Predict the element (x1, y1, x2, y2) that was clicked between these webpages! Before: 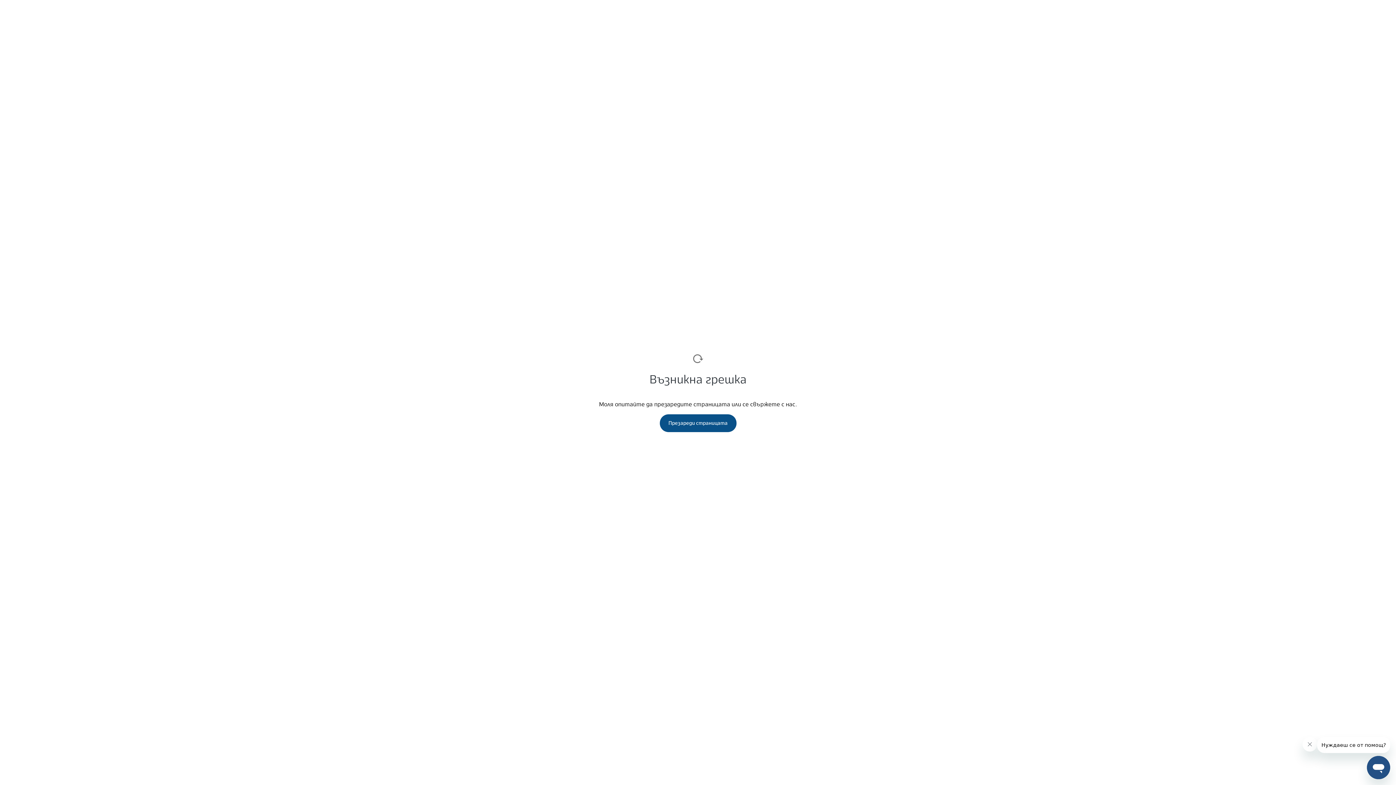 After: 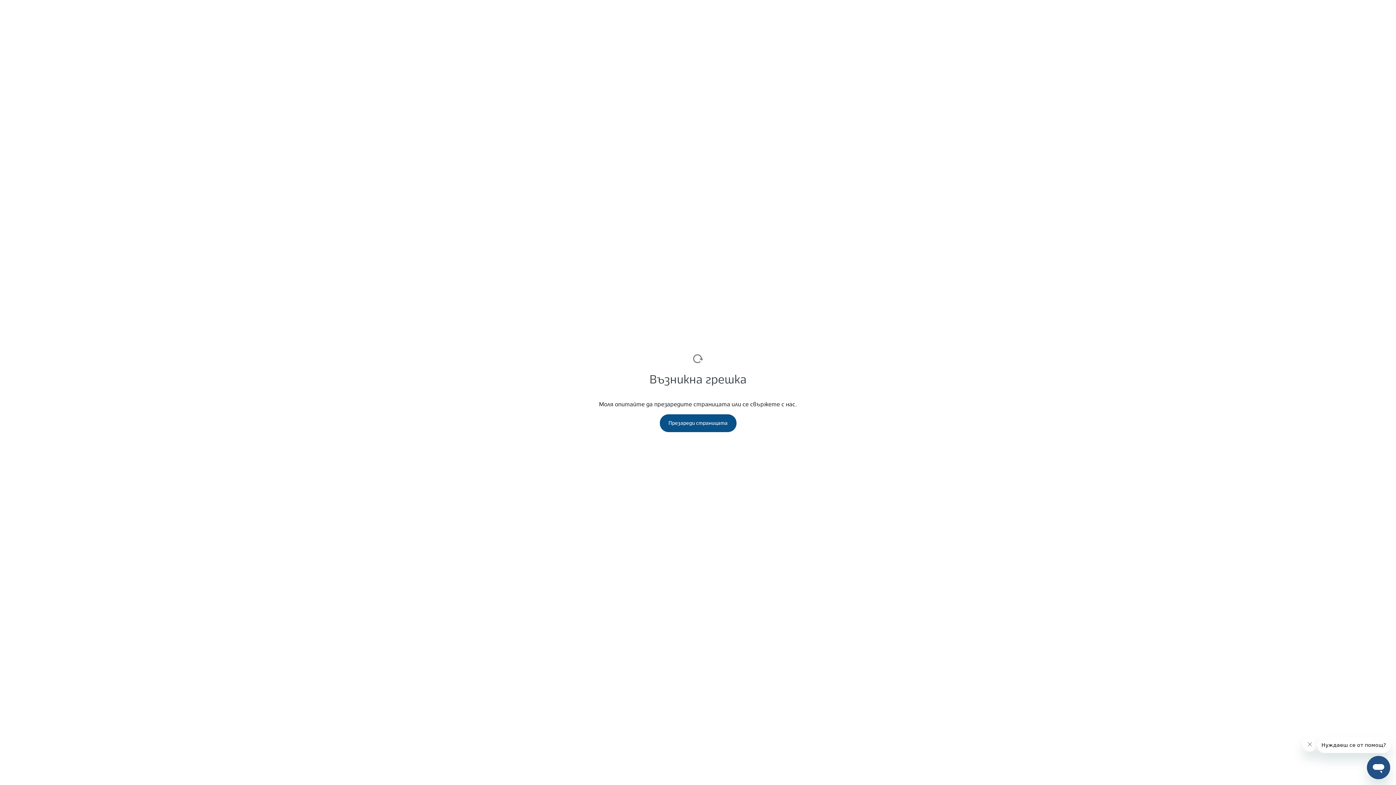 Action: label: Презареди страницата bbox: (659, 414, 736, 432)